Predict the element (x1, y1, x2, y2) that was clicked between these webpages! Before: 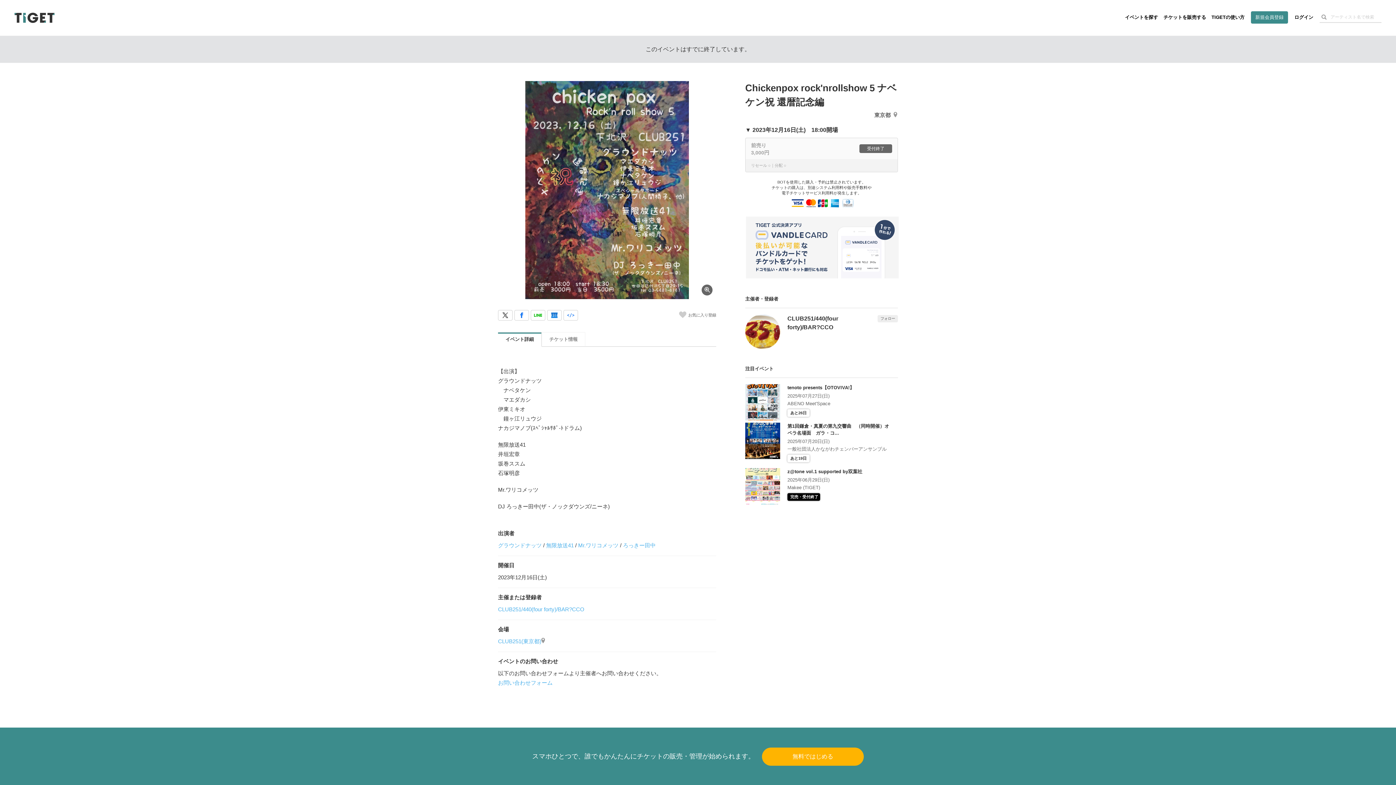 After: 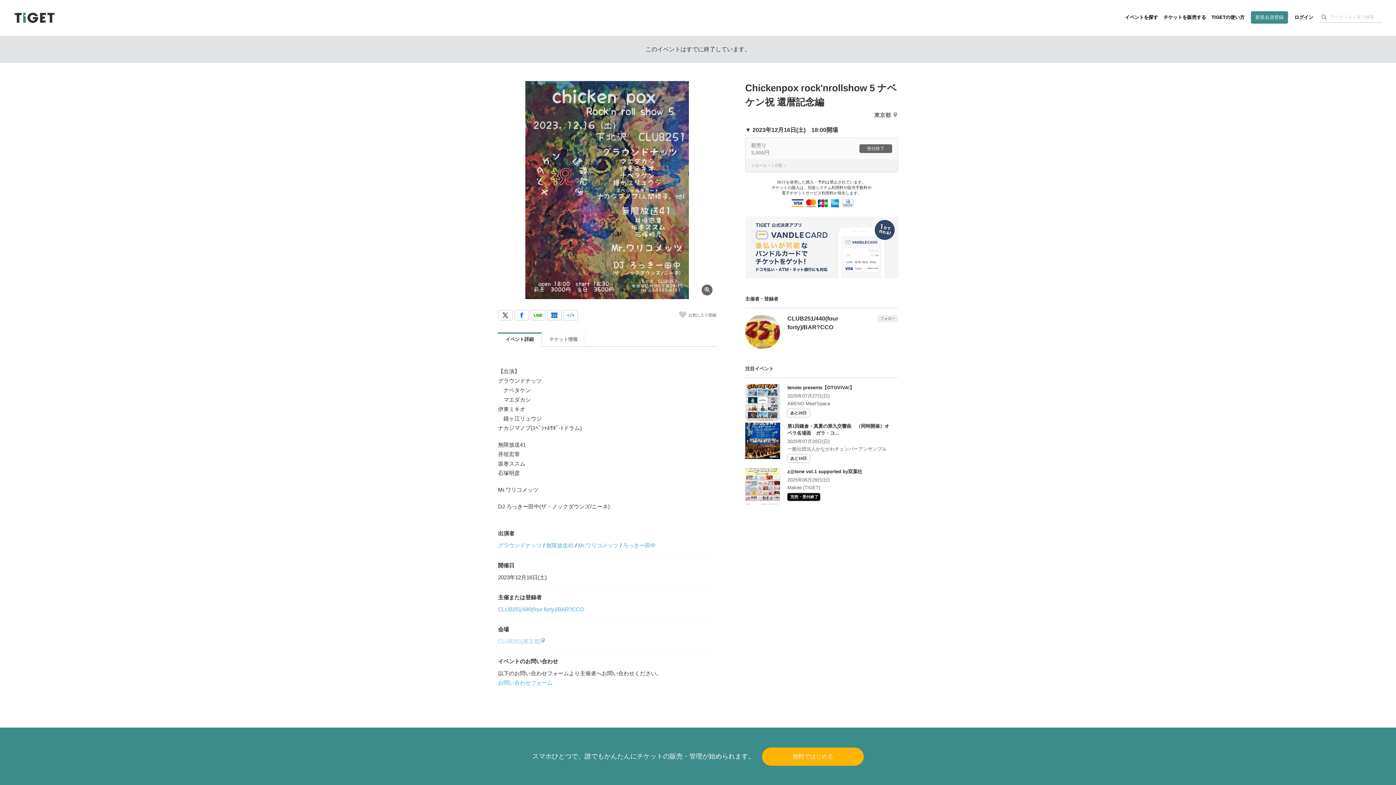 Action: bbox: (498, 638, 545, 644) label: CLUB251(東京都)